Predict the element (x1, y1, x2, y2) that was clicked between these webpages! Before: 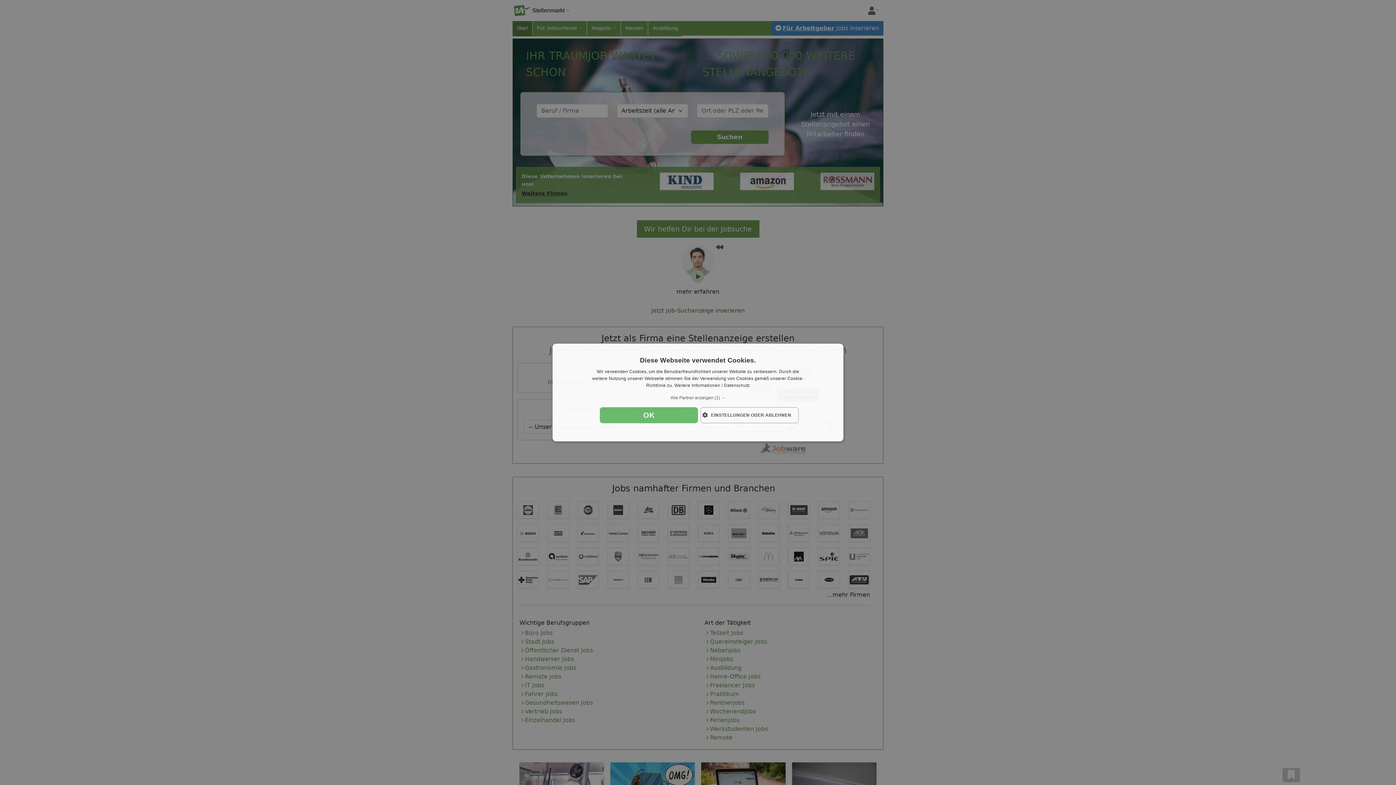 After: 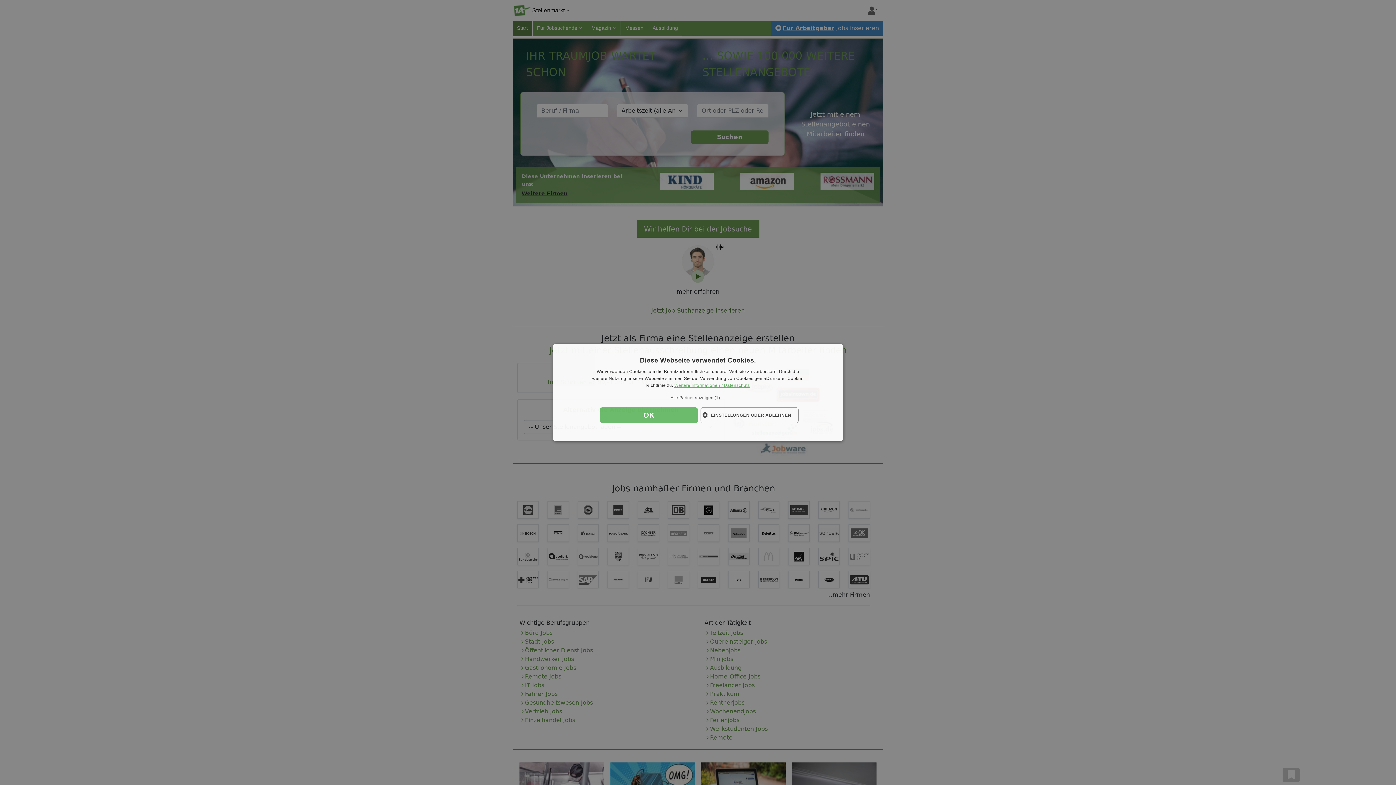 Action: bbox: (674, 383, 750, 388) label: Weitere Informationen / Datenschutz, opens a new window